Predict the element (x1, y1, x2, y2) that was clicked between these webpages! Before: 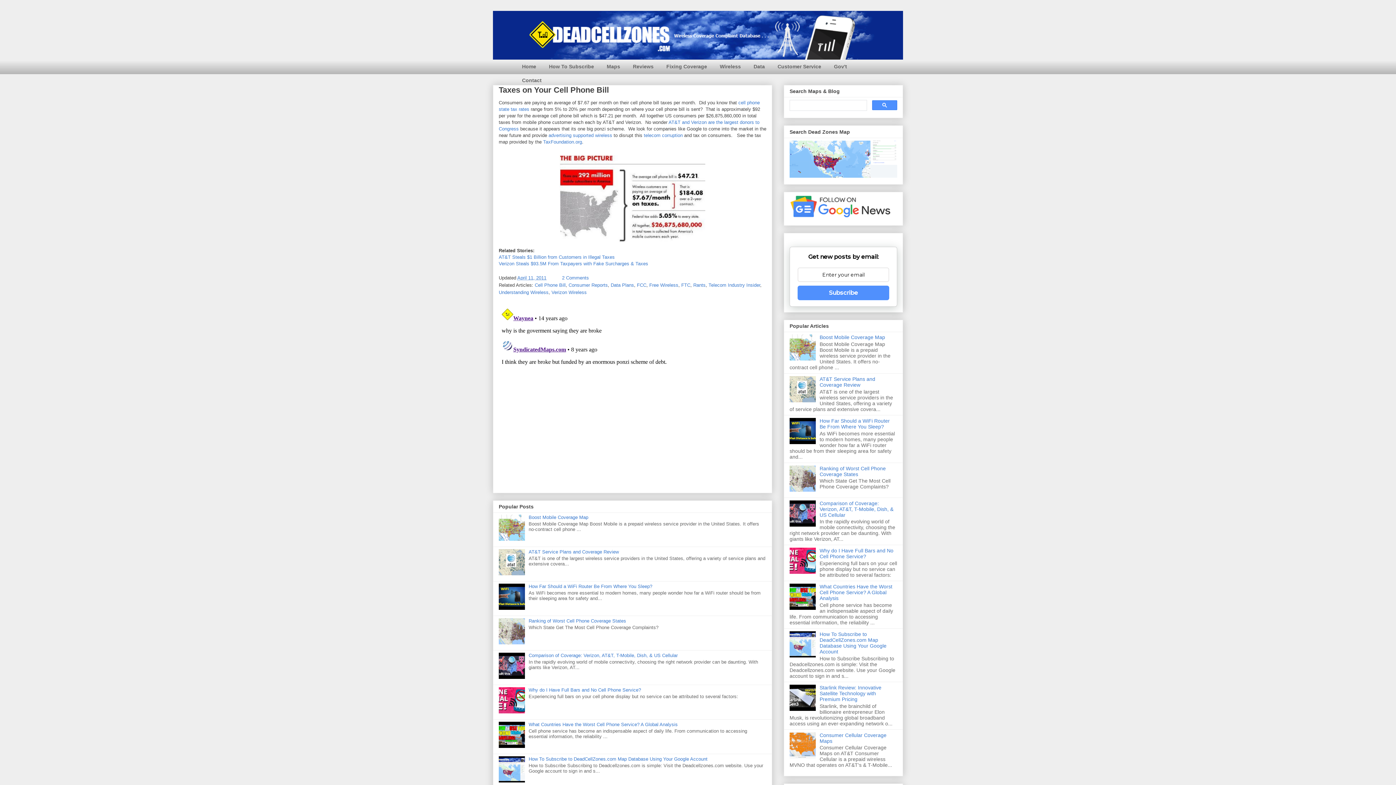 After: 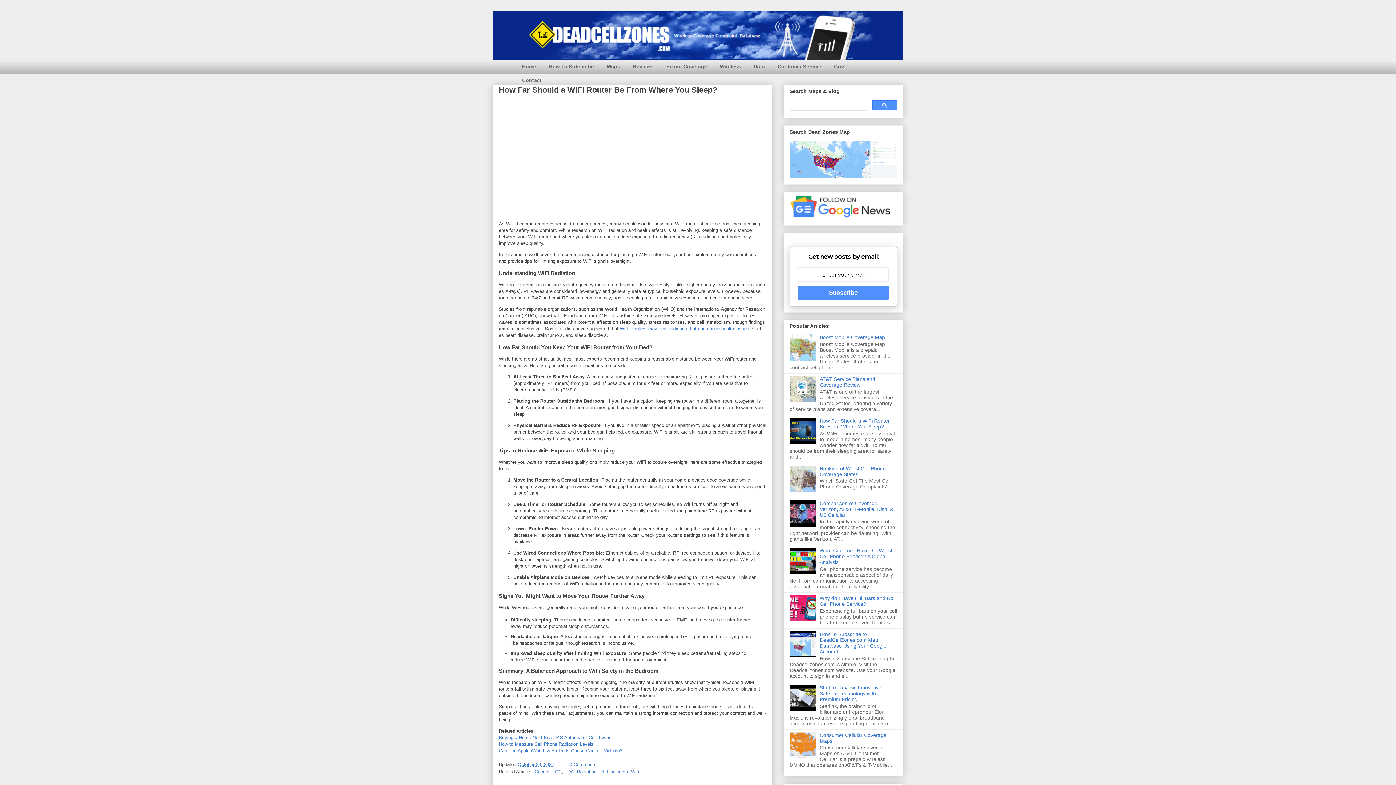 Action: label: How Far Should a WiFi Router Be From Where You Sleep? bbox: (819, 418, 890, 429)